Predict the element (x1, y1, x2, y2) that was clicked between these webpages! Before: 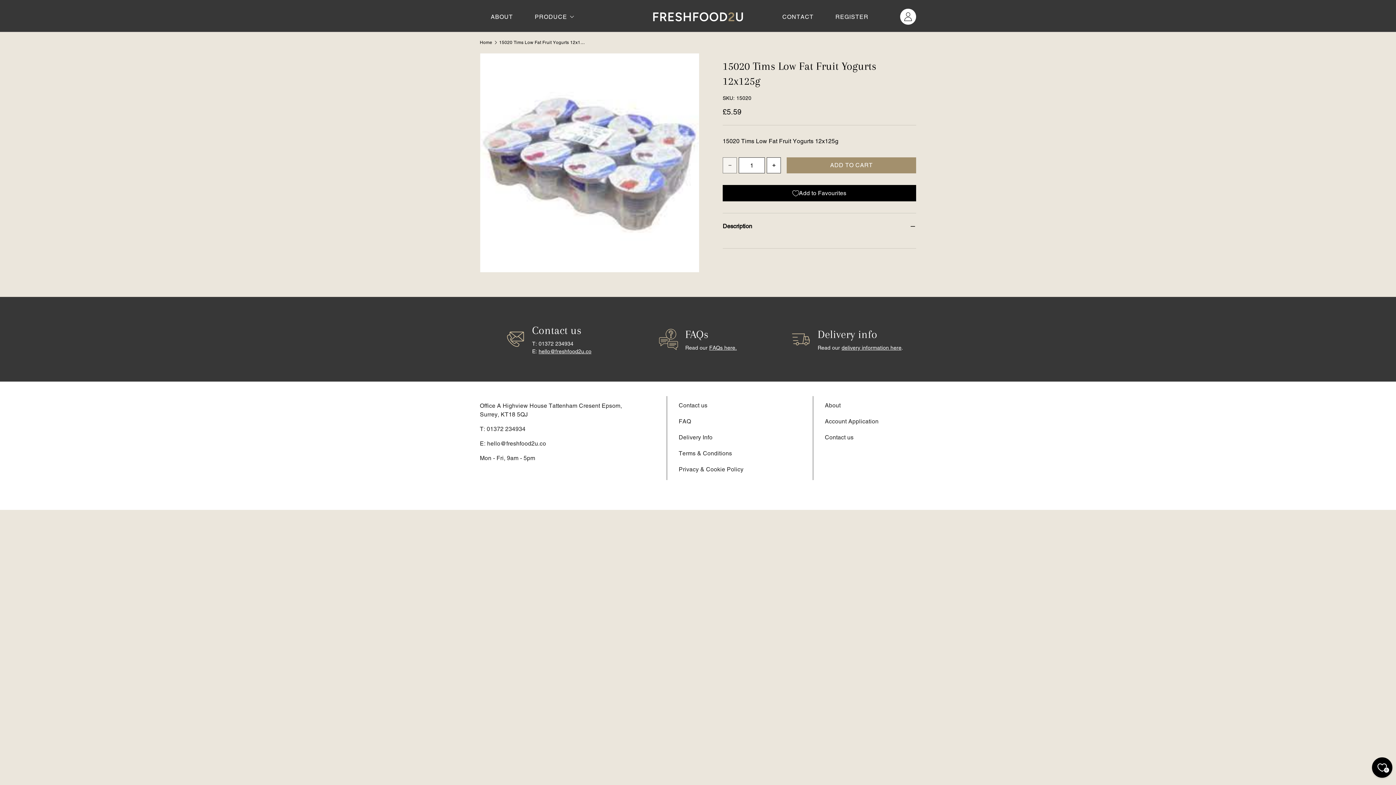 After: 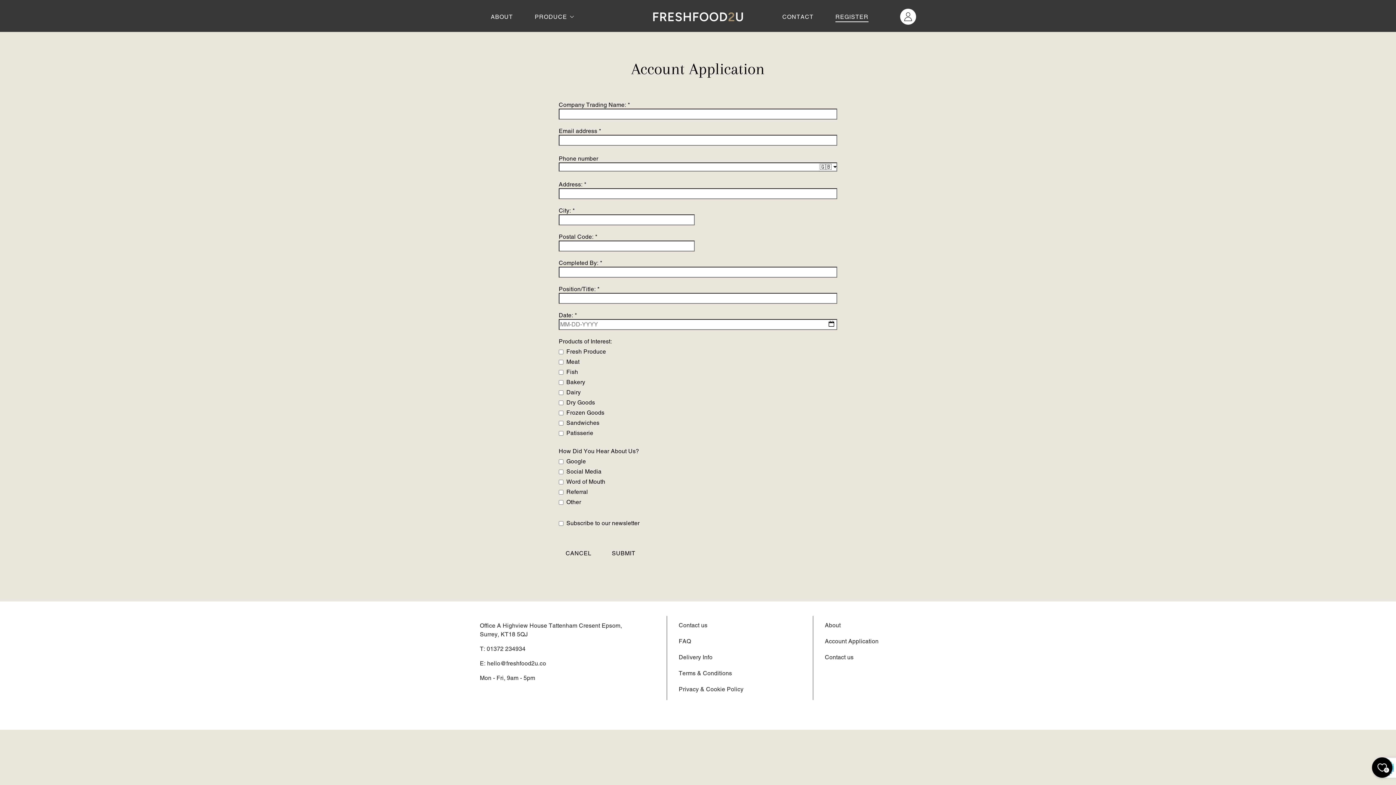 Action: label: REGISTER bbox: (835, 11, 868, 22)